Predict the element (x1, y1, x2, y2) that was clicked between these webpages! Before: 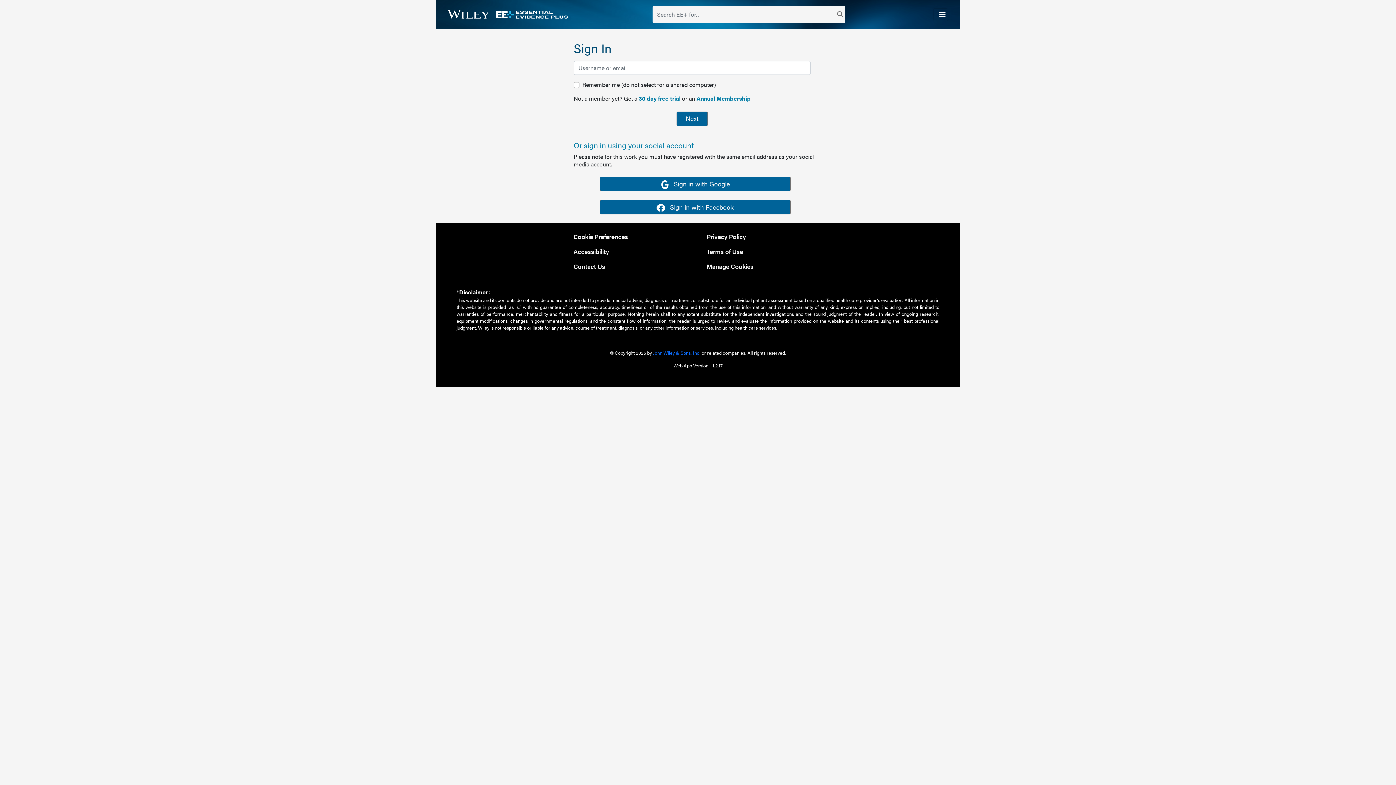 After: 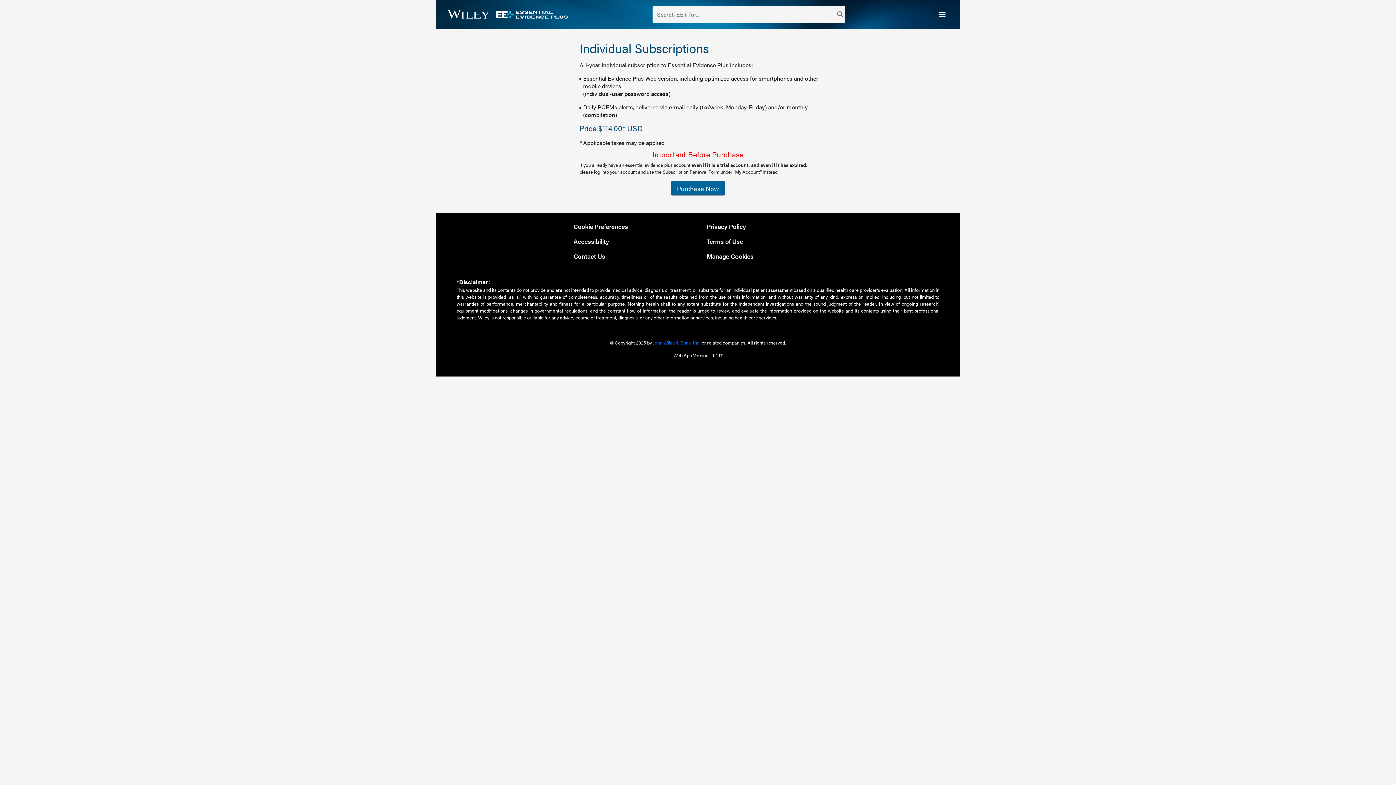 Action: label: Annual Membership bbox: (696, 94, 750, 102)